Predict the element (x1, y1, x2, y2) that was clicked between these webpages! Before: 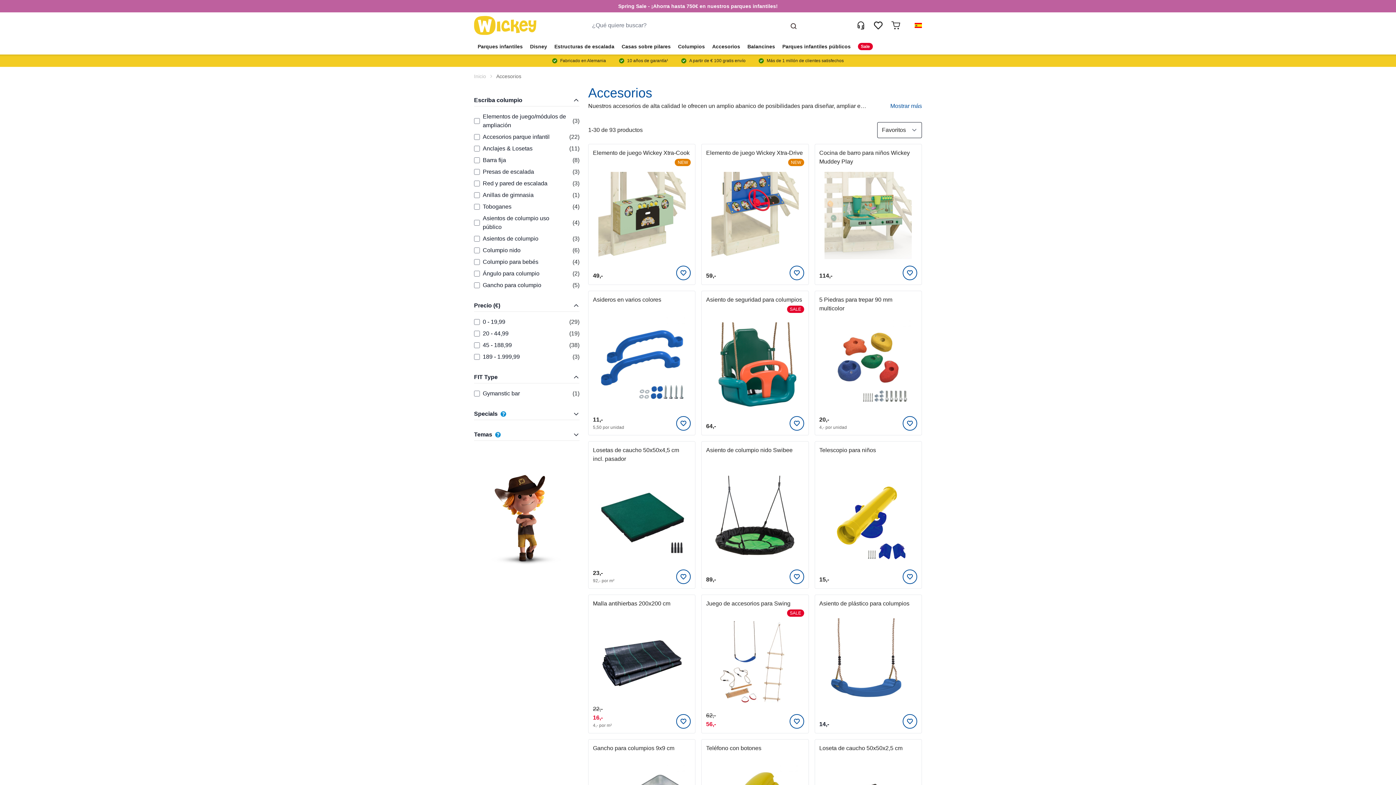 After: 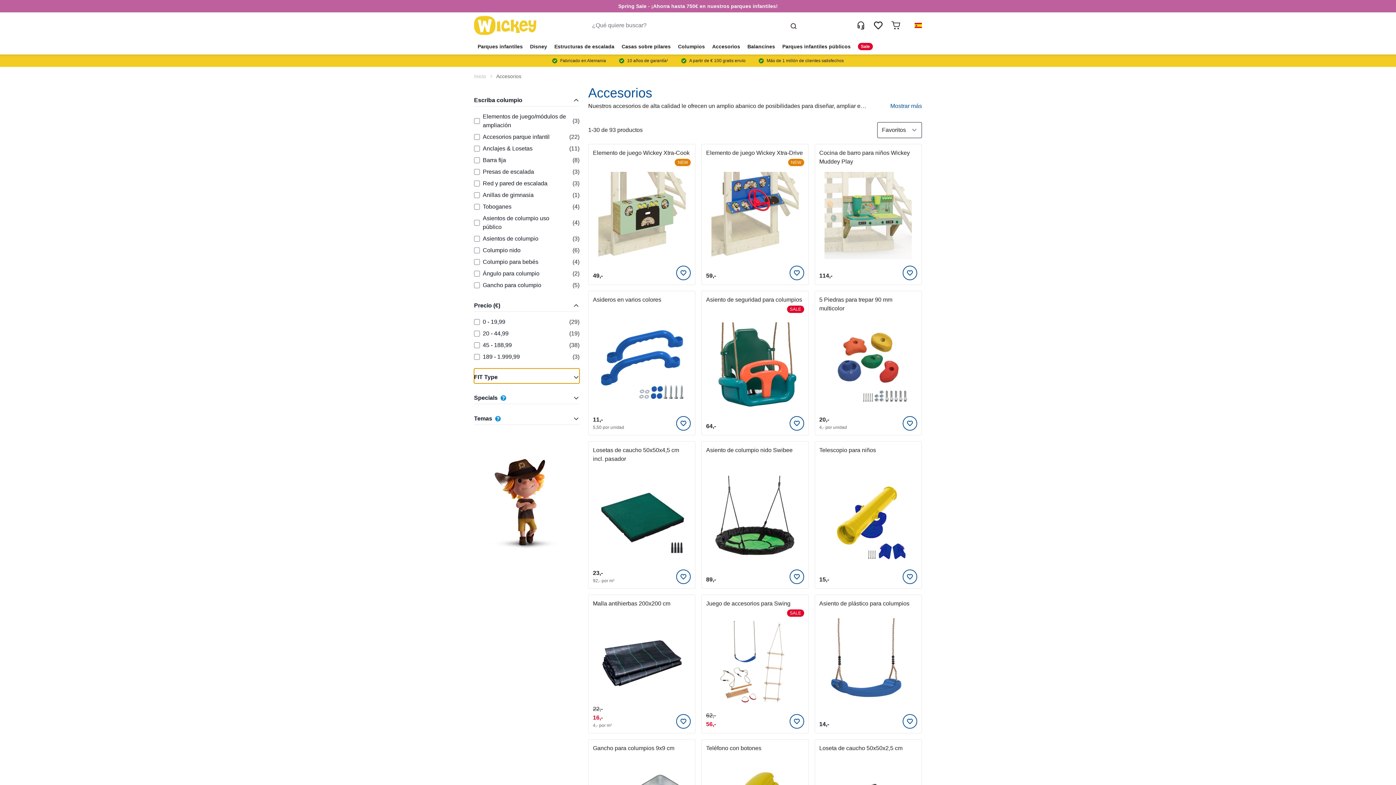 Action: label: FIT Type
filter bbox: (474, 368, 579, 383)